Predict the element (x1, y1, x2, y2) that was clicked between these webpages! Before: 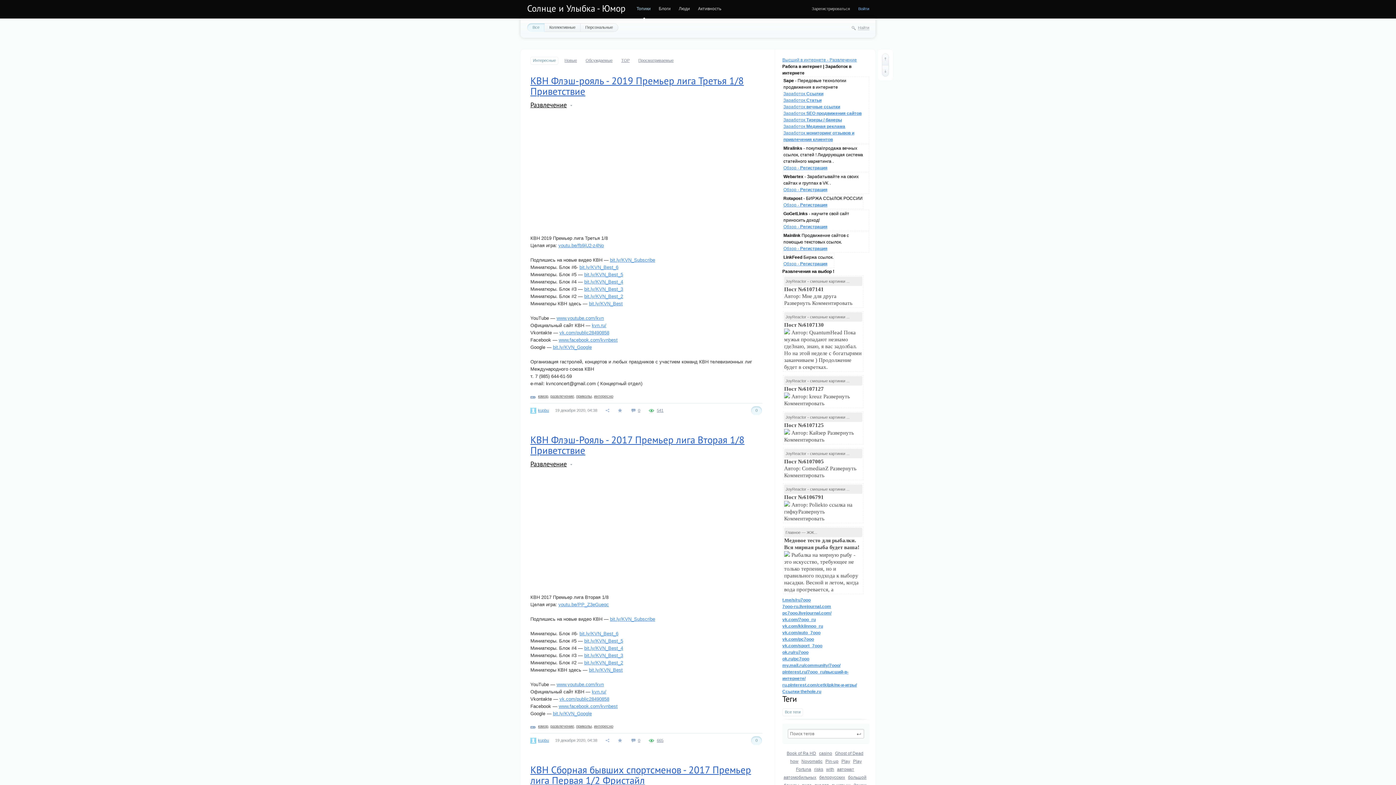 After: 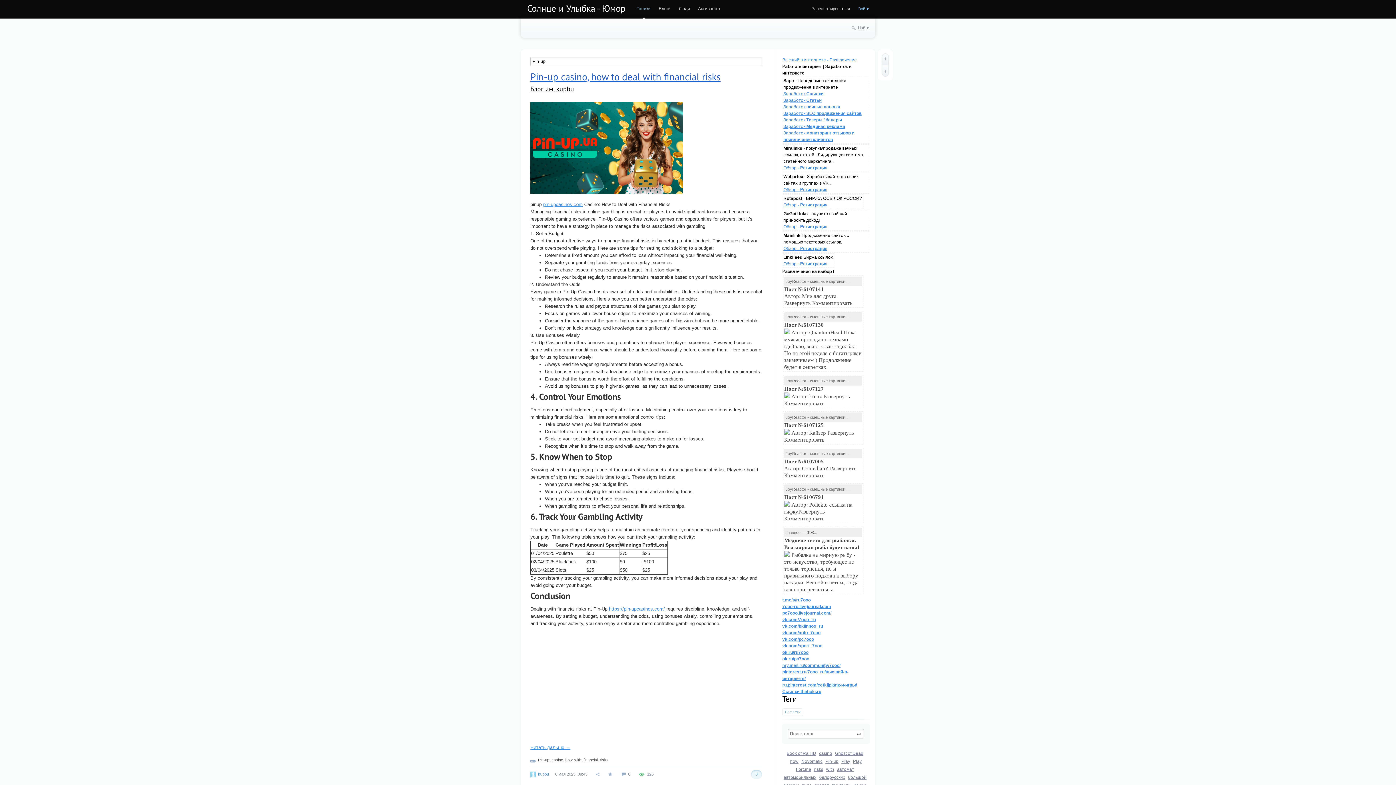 Action: label: Pin-up bbox: (825, 759, 838, 764)